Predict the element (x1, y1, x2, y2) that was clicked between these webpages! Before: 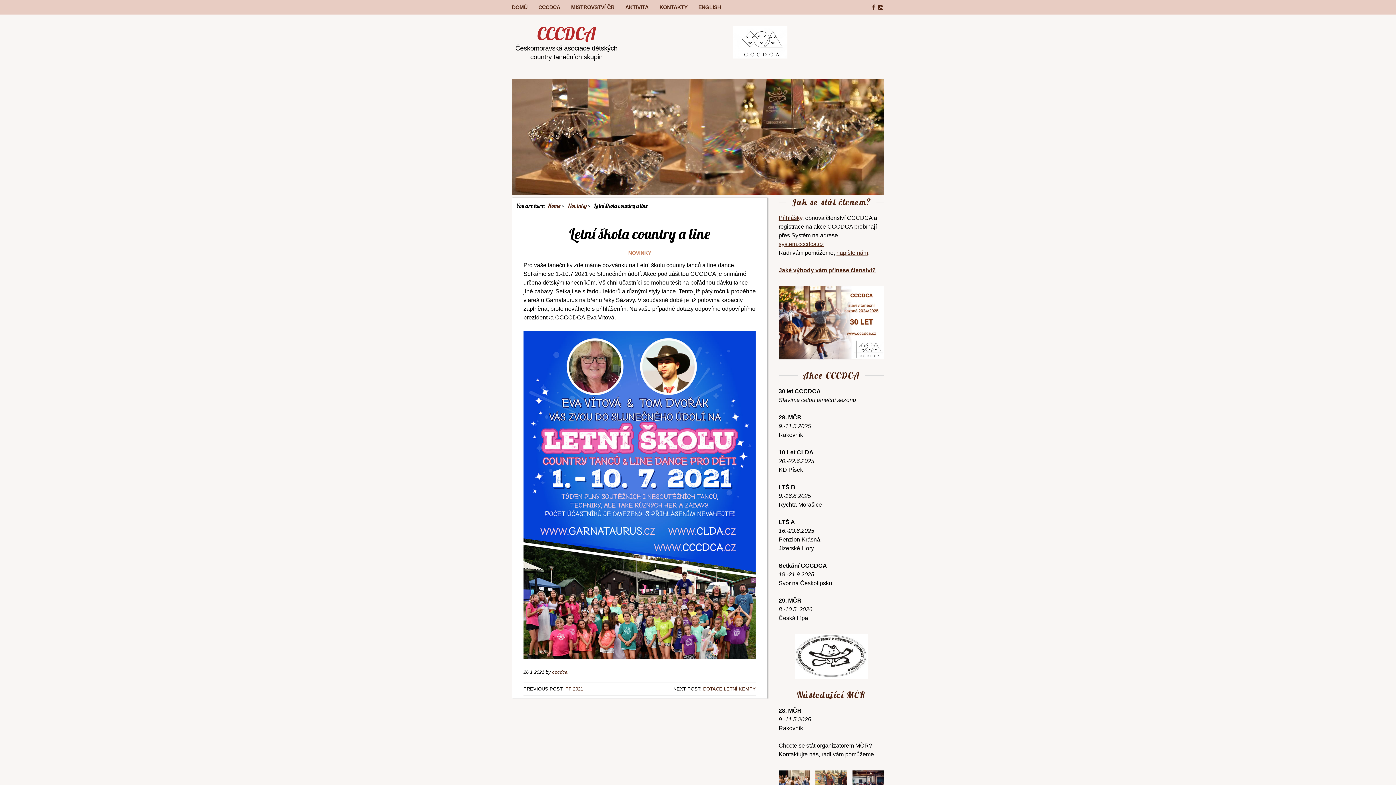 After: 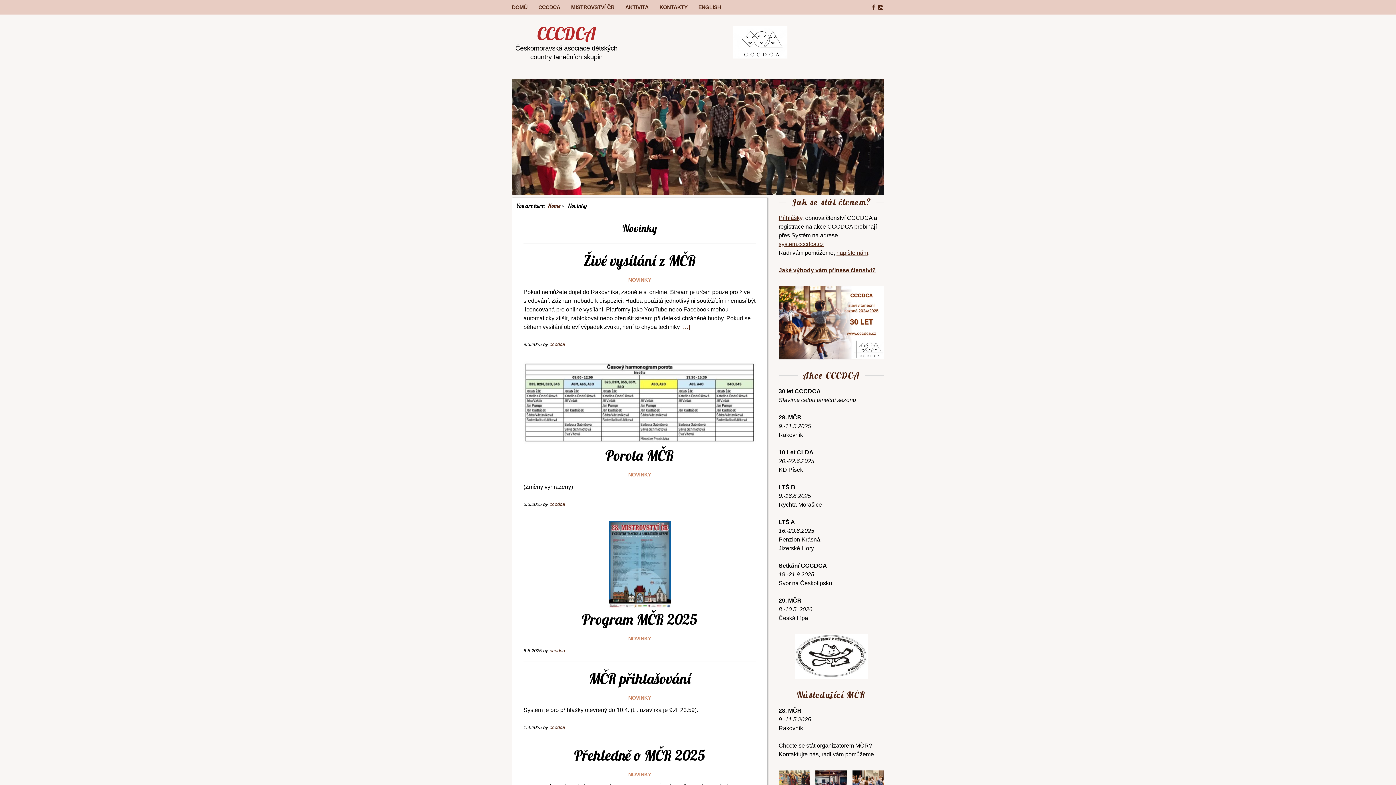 Action: label: Novinky bbox: (567, 202, 586, 209)